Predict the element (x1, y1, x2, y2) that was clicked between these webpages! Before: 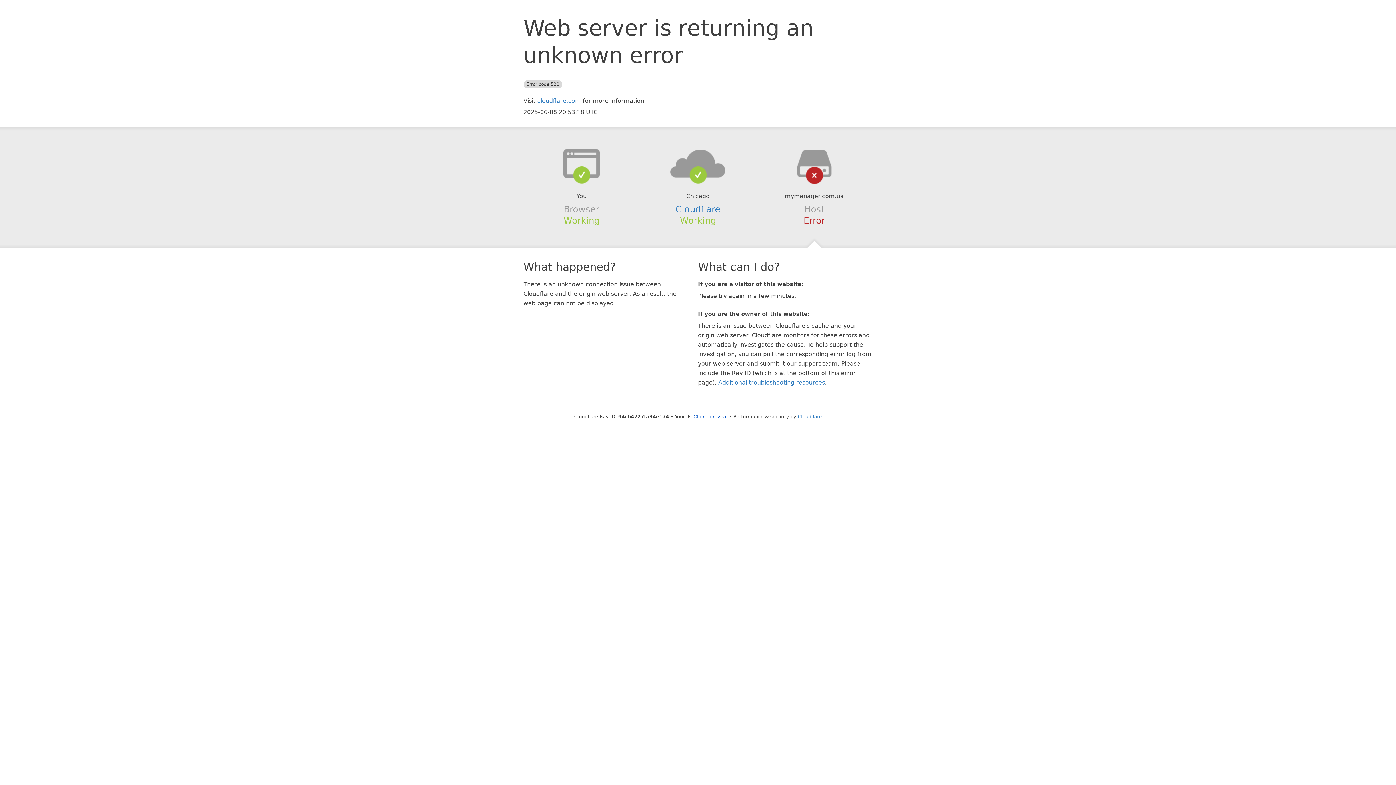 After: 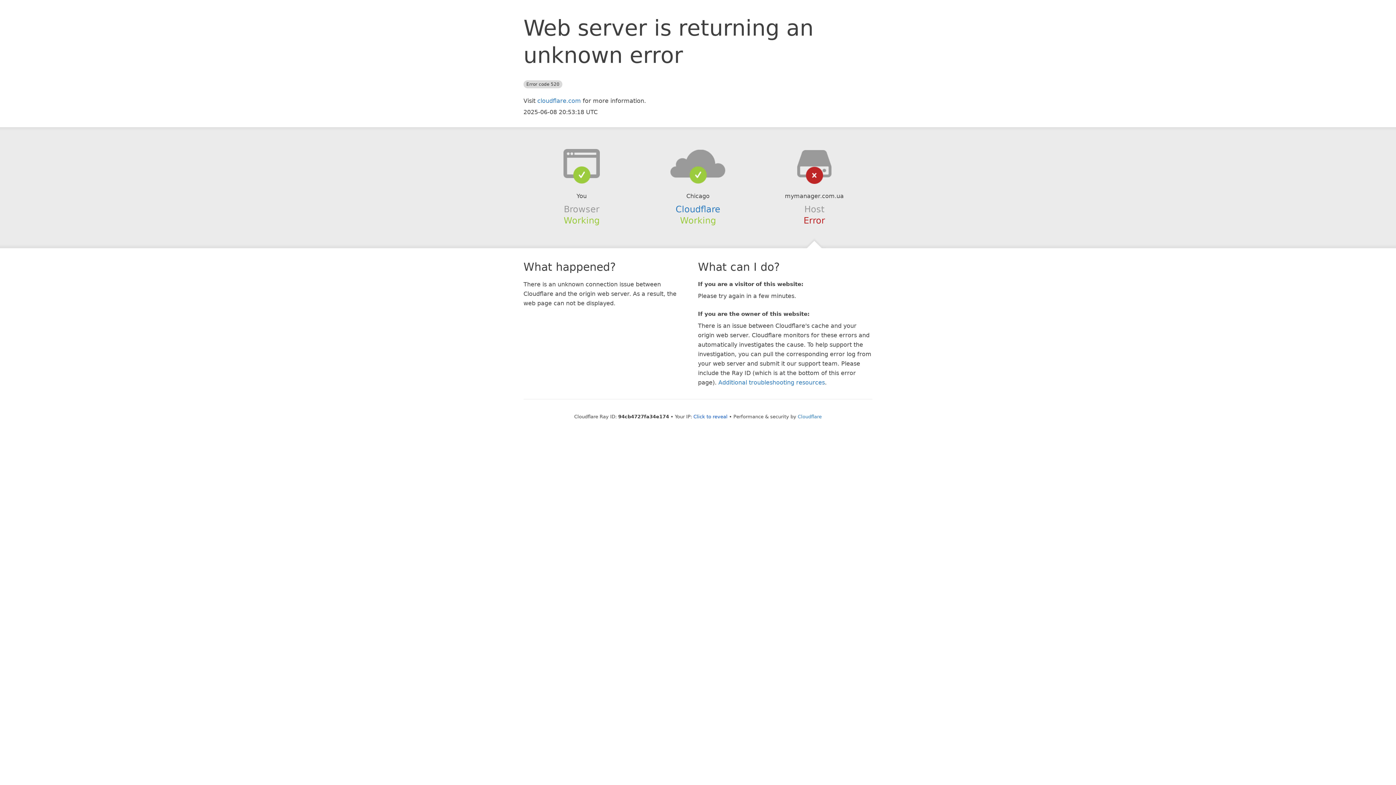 Action: bbox: (639, 148, 756, 178)